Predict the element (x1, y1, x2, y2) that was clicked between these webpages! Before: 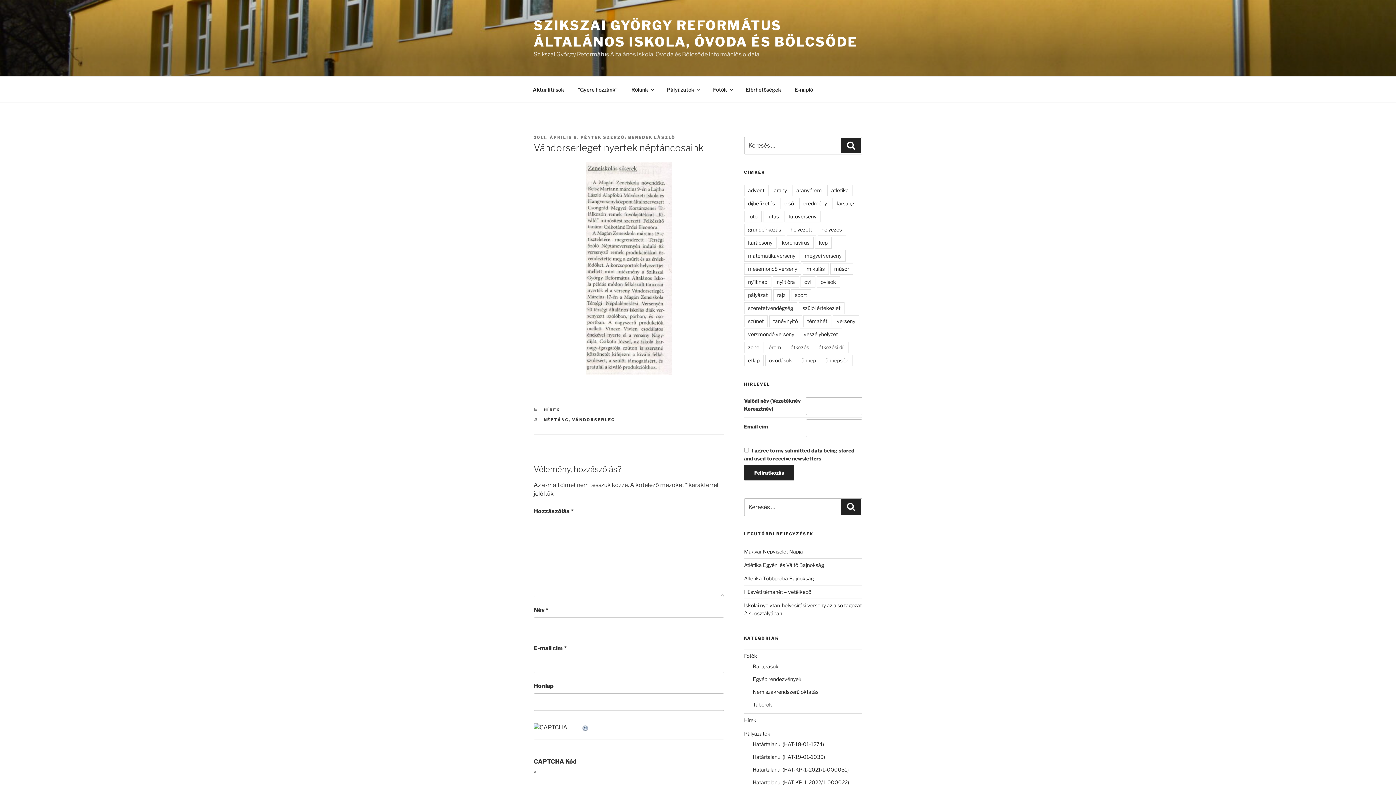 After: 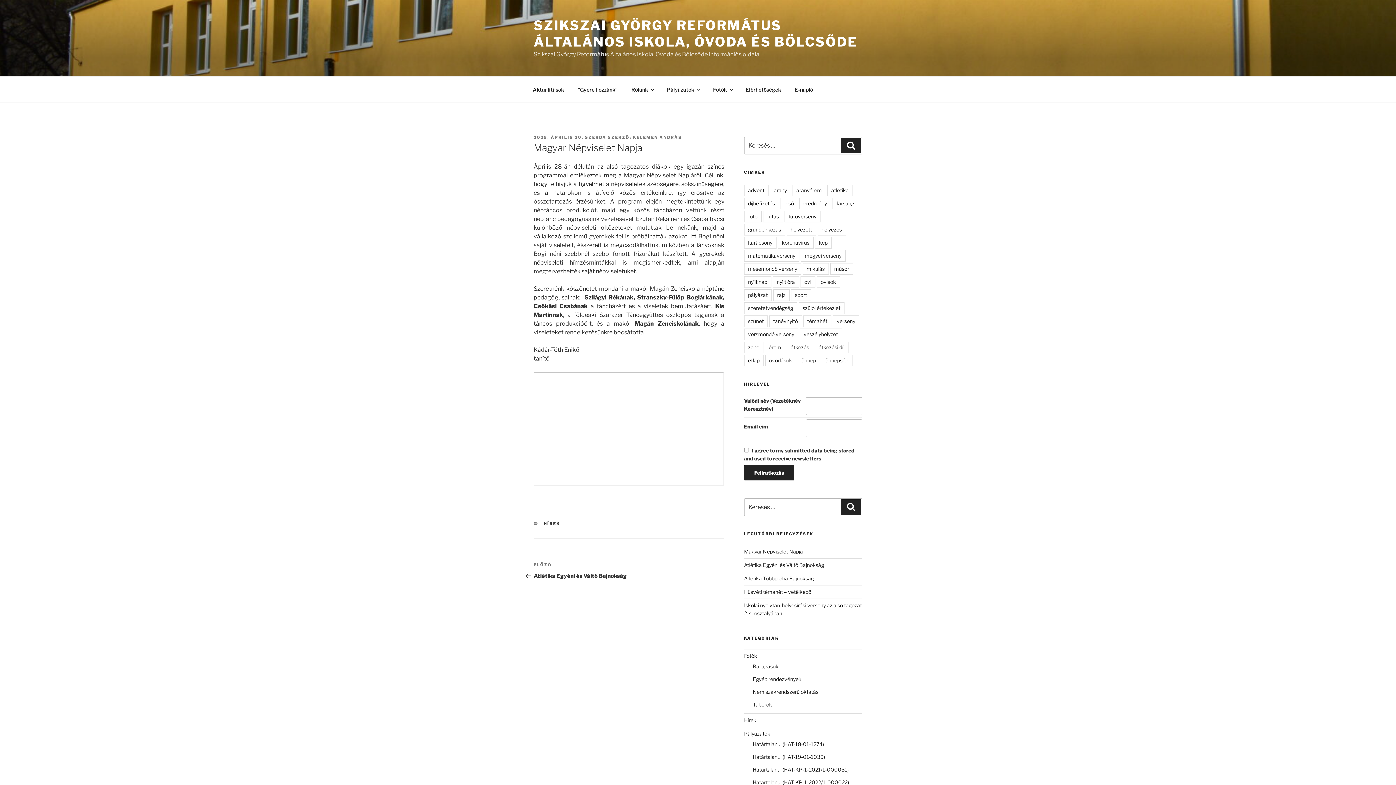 Action: bbox: (744, 548, 803, 554) label: Magyar Népviselet Napja